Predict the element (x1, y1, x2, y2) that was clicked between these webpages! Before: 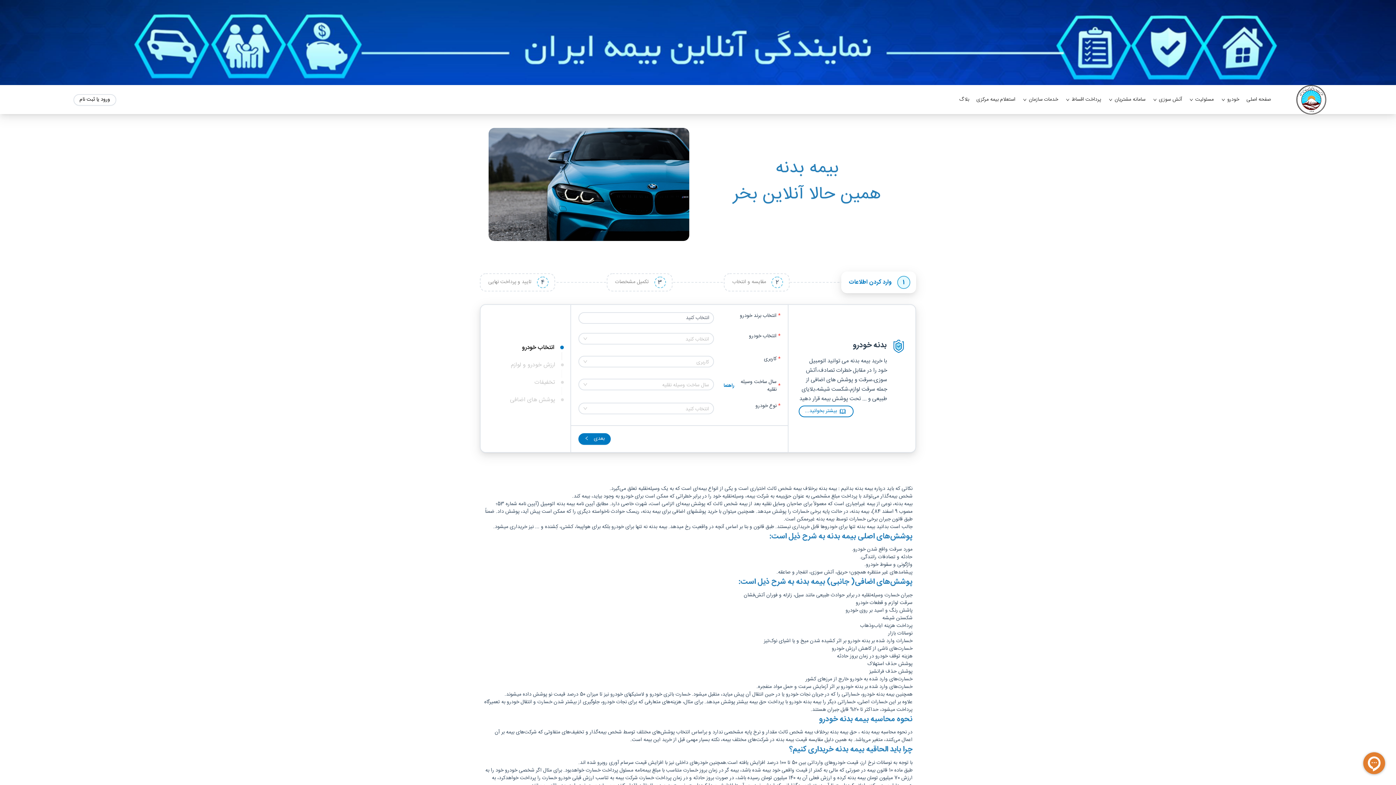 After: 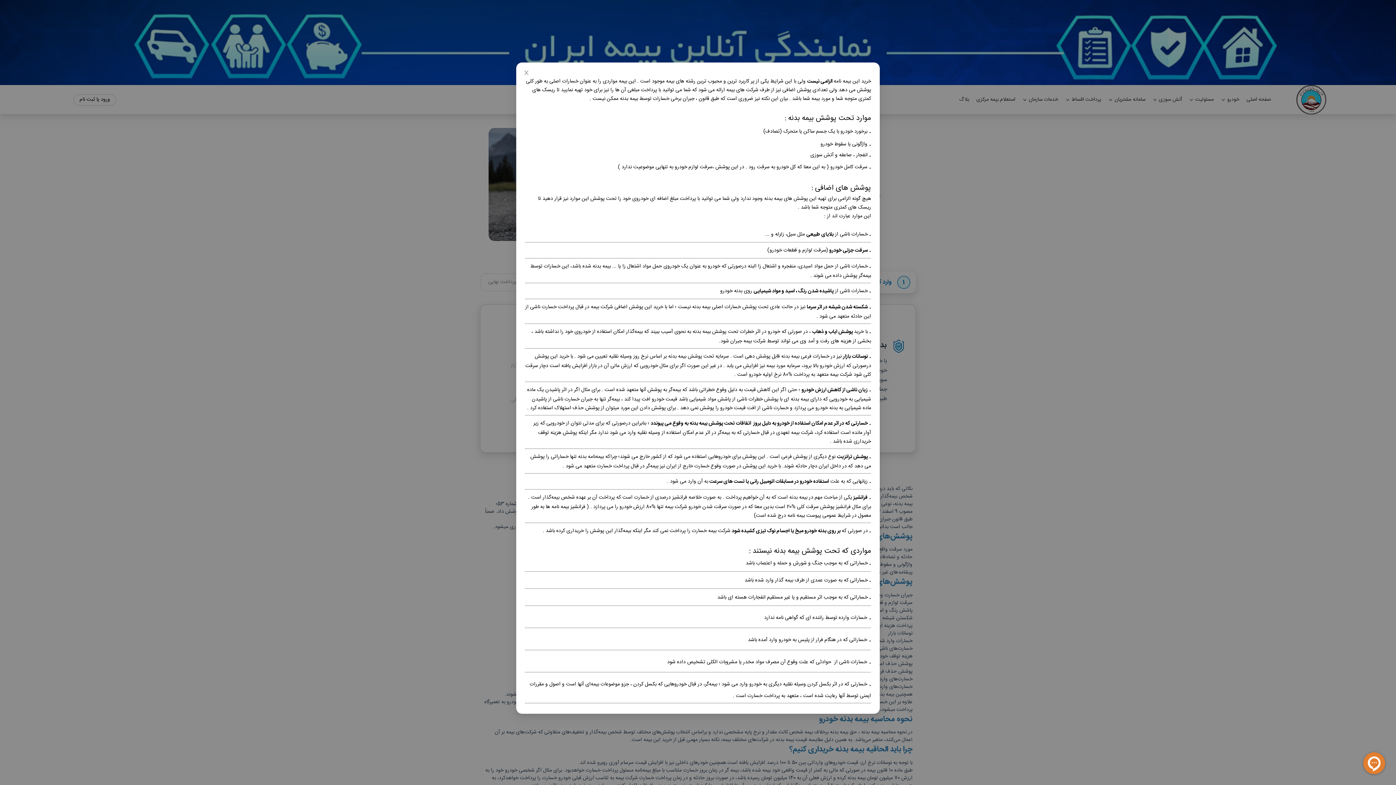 Action: label: بیشتر بخوانید... bbox: (798, 405, 853, 417)